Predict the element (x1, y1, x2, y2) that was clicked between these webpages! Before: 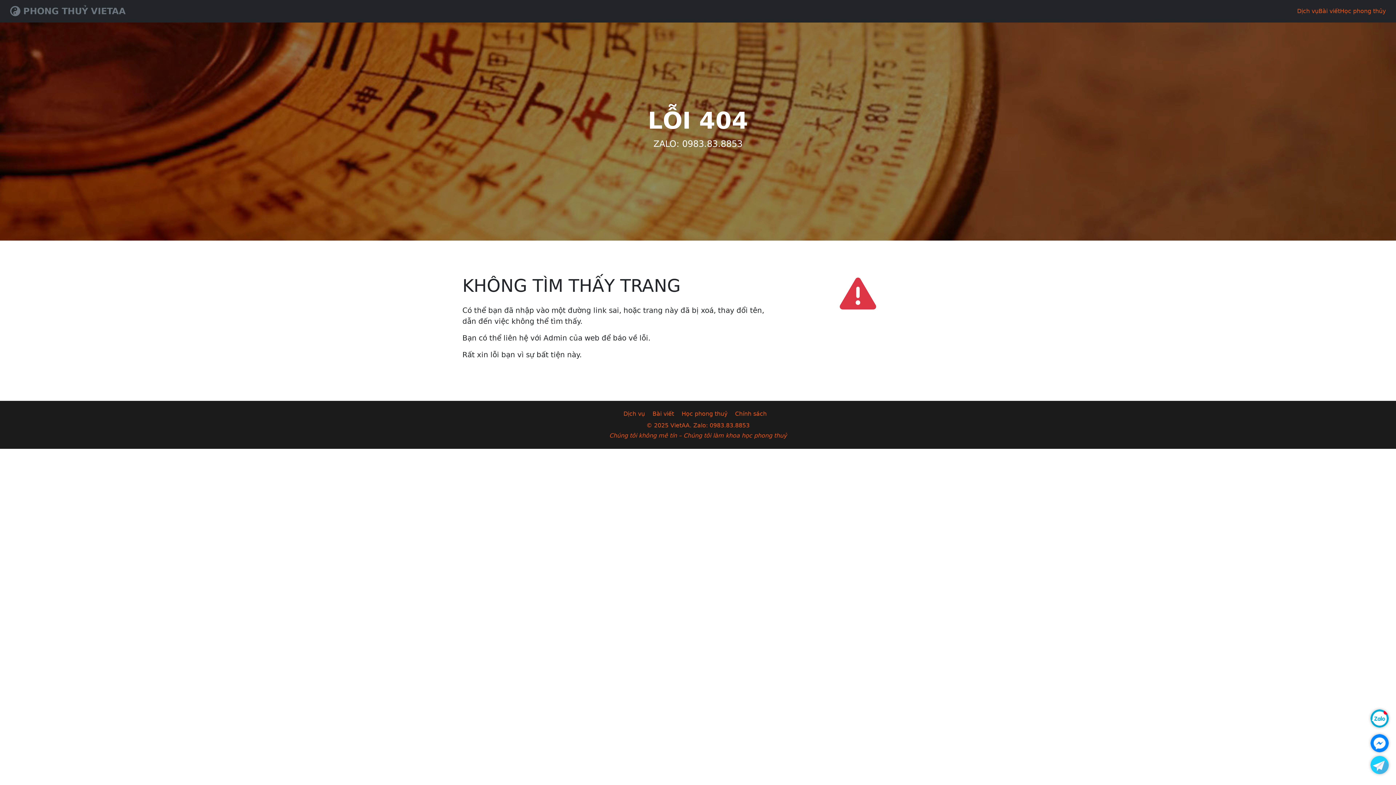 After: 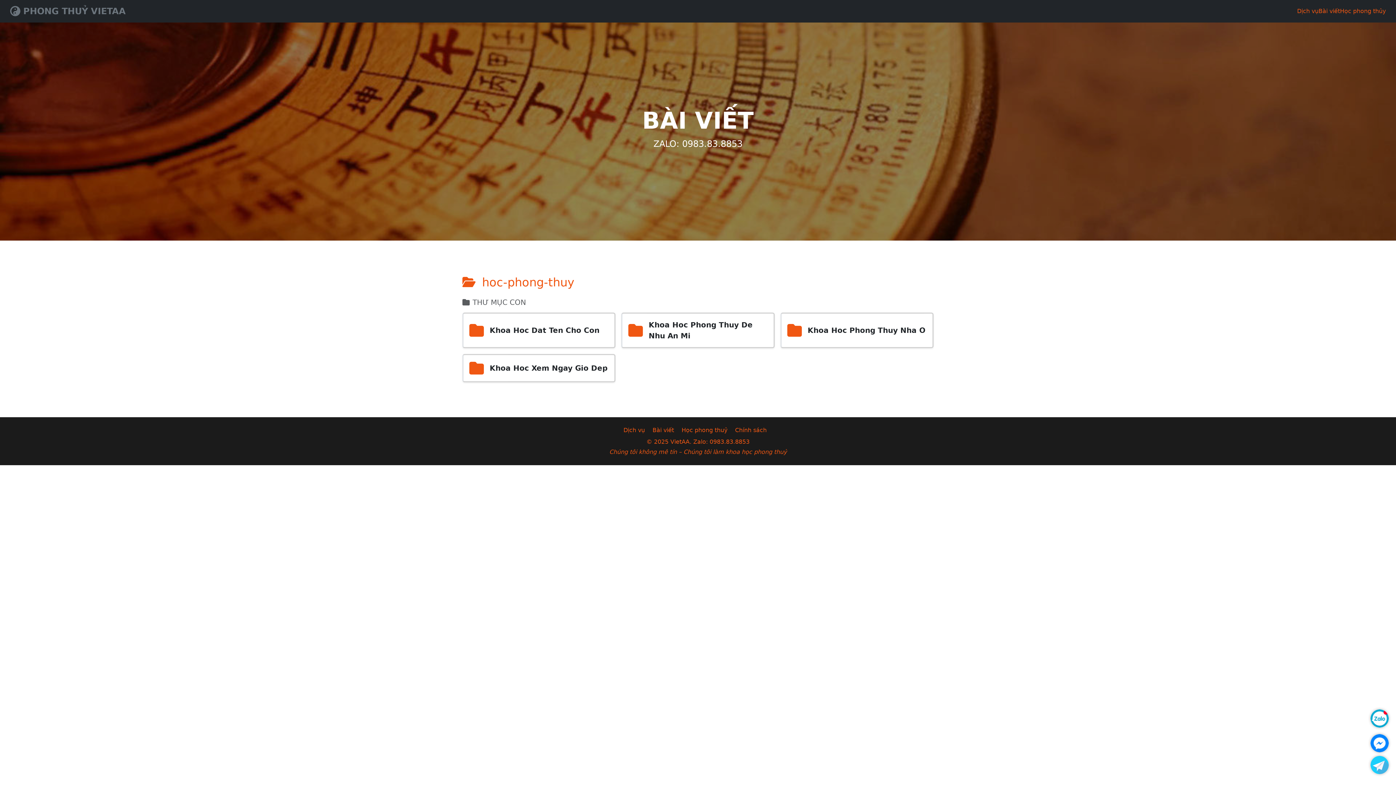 Action: label: Học phong thuỷ bbox: (681, 410, 727, 417)